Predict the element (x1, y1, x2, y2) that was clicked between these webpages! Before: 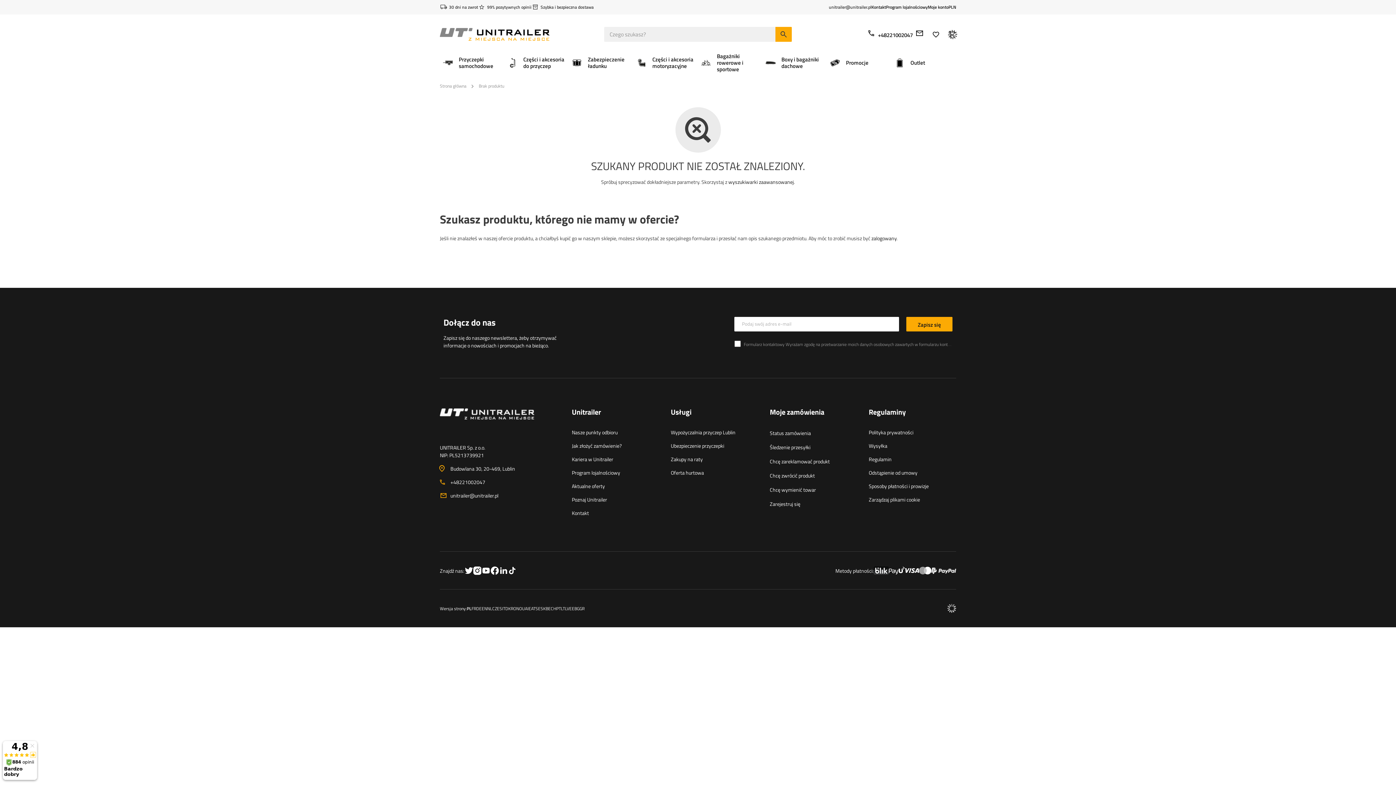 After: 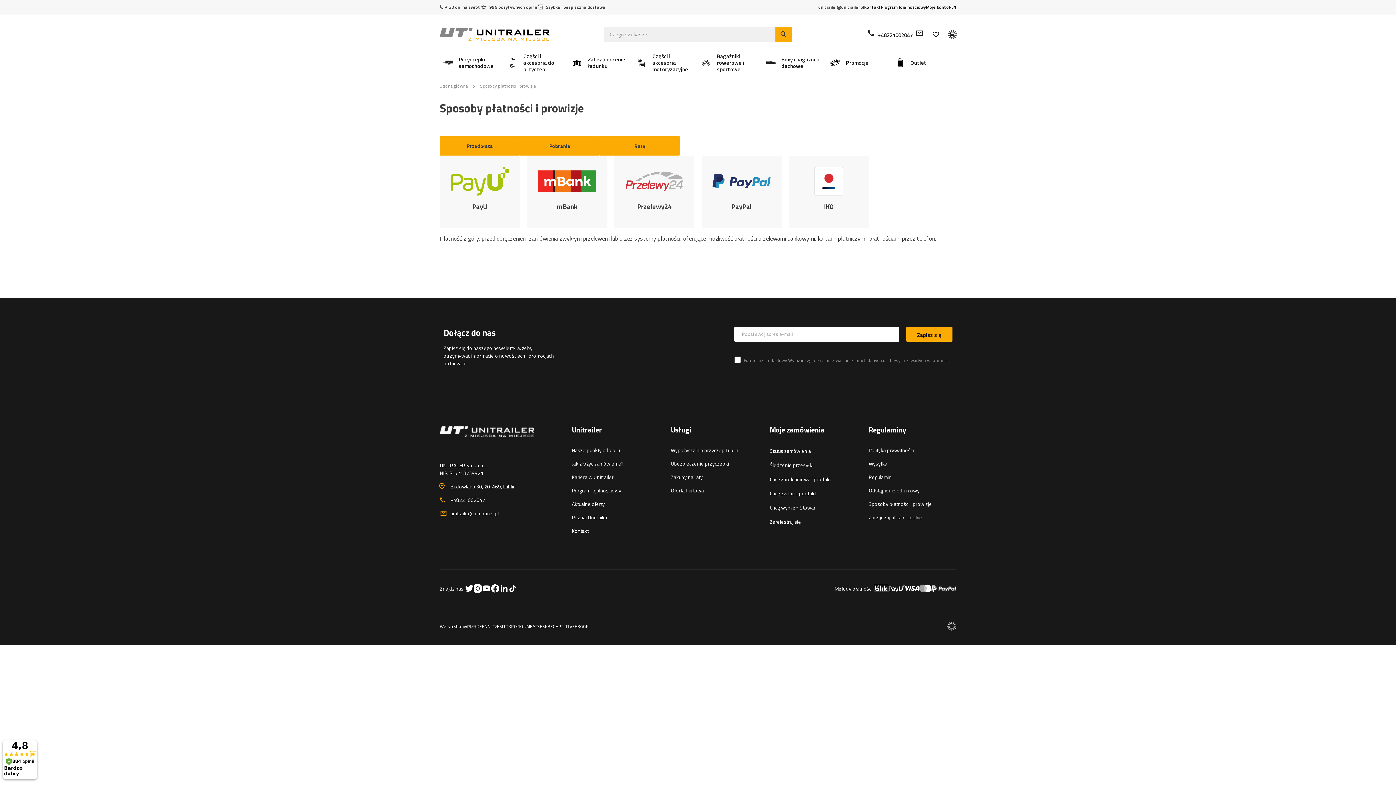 Action: bbox: (873, 566, 889, 574)